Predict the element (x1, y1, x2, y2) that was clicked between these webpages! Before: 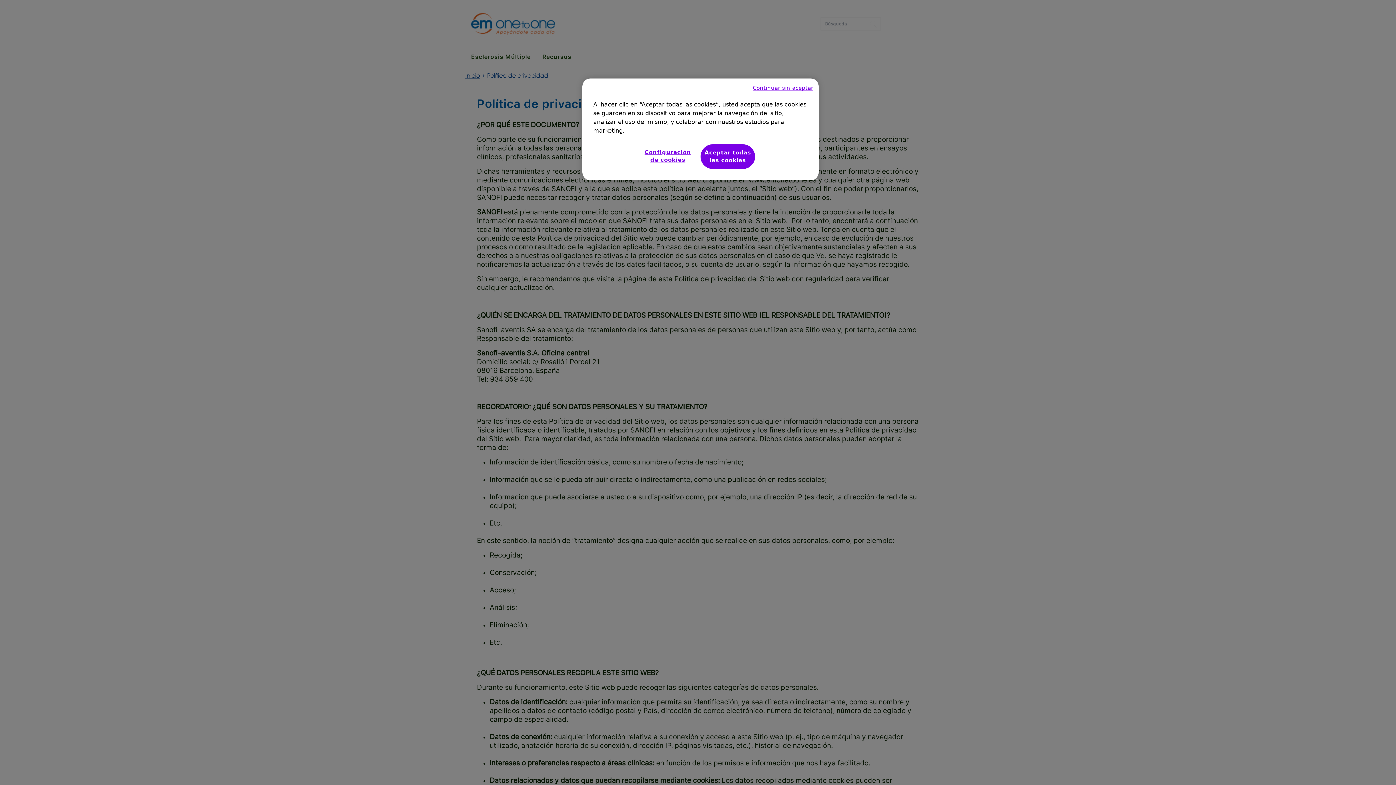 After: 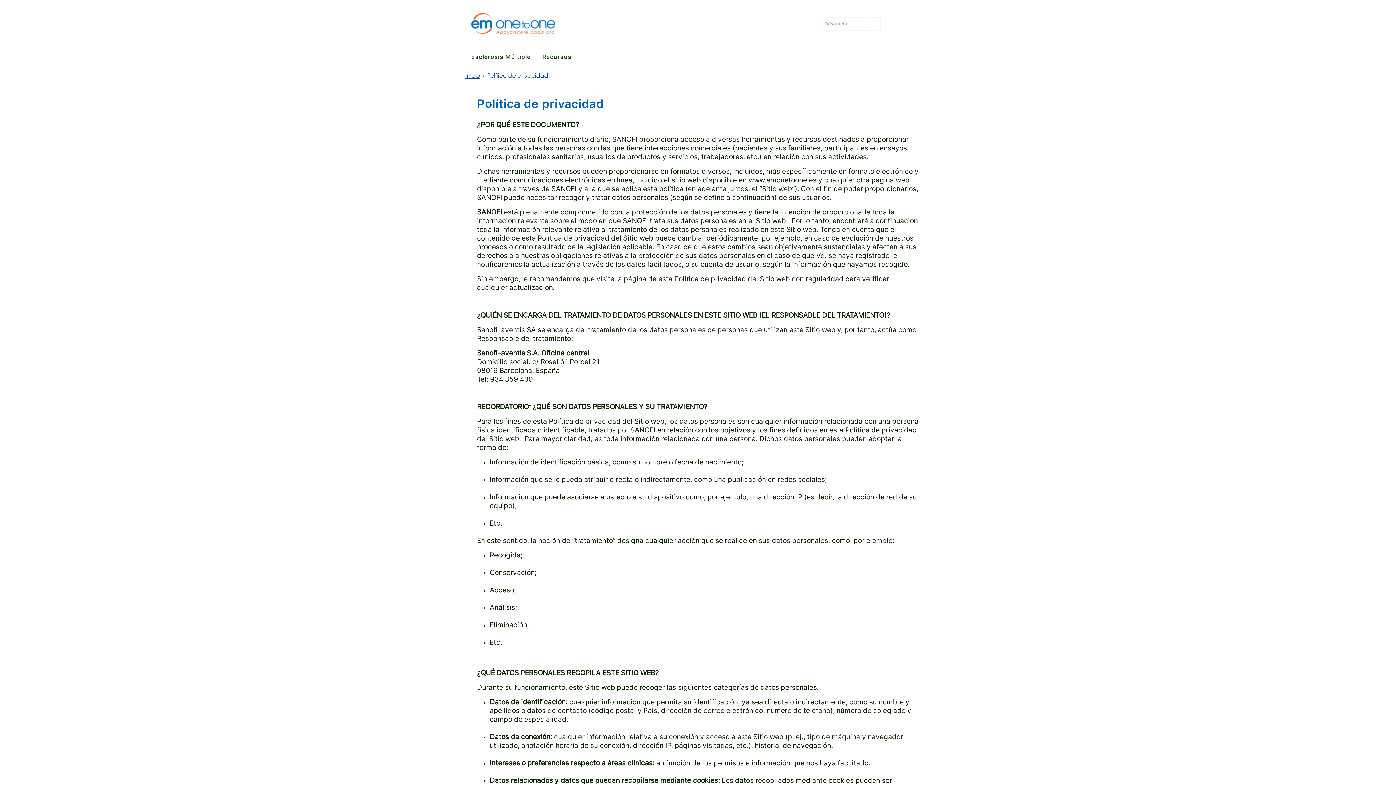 Action: bbox: (700, 144, 755, 169) label: Aceptar todas las cookies